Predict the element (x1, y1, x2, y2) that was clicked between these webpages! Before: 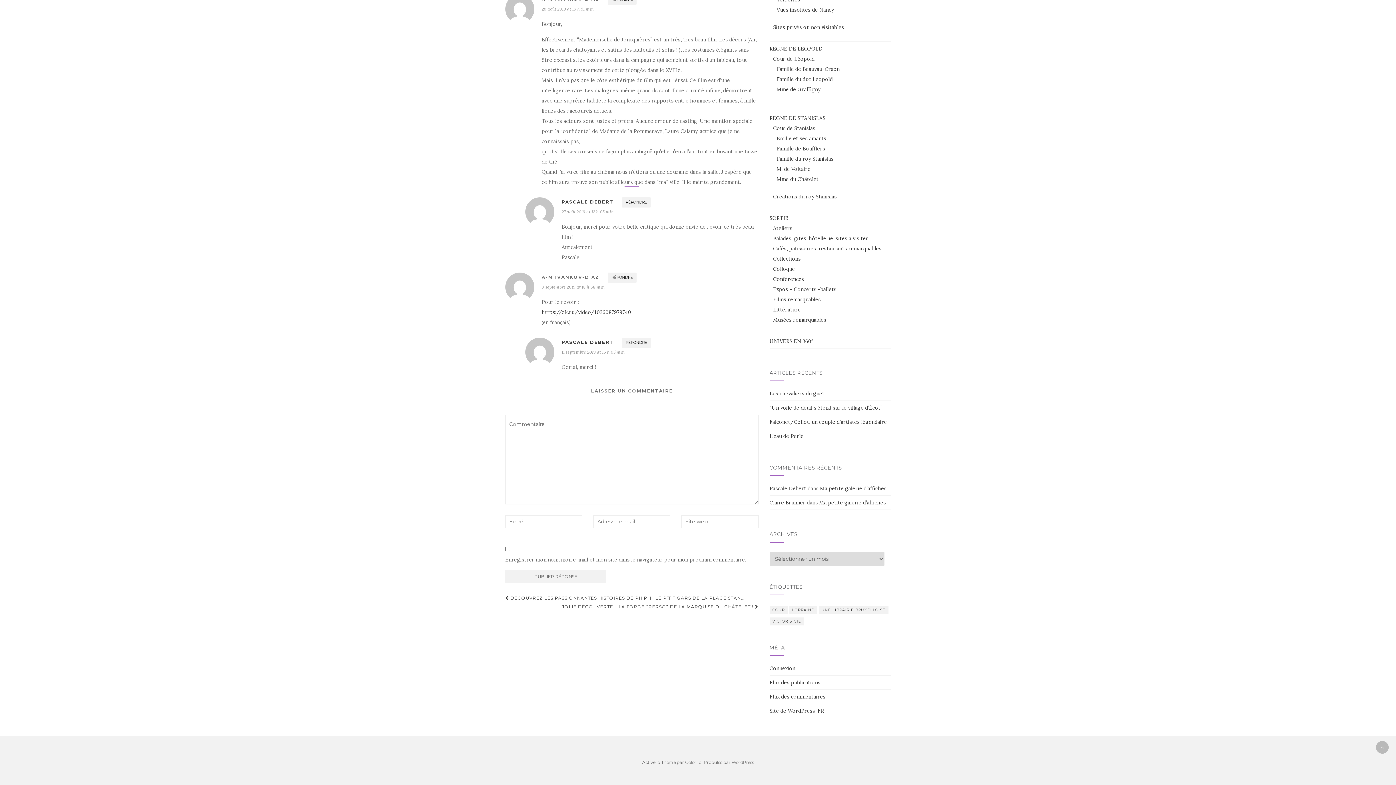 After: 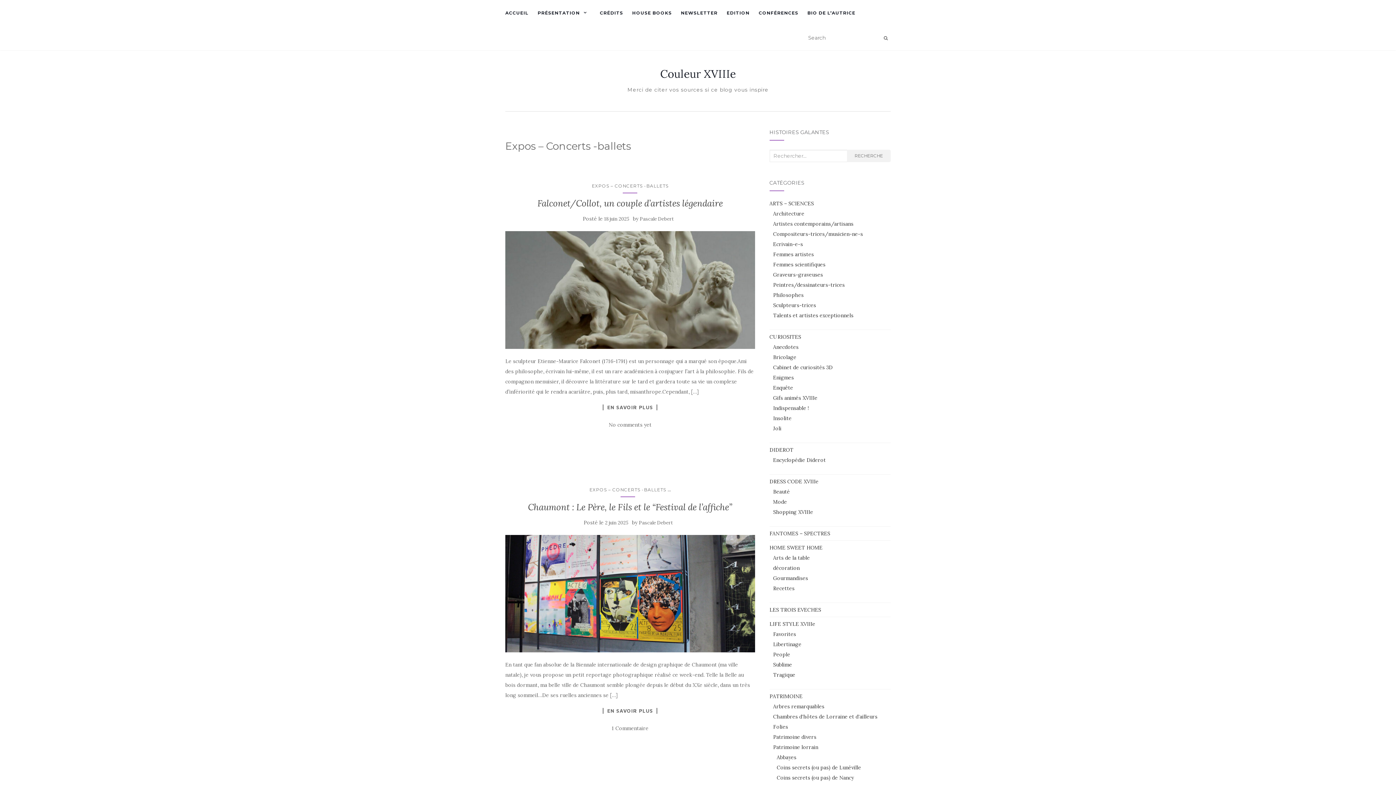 Action: label: Expos – Concerts -ballets bbox: (773, 286, 836, 292)